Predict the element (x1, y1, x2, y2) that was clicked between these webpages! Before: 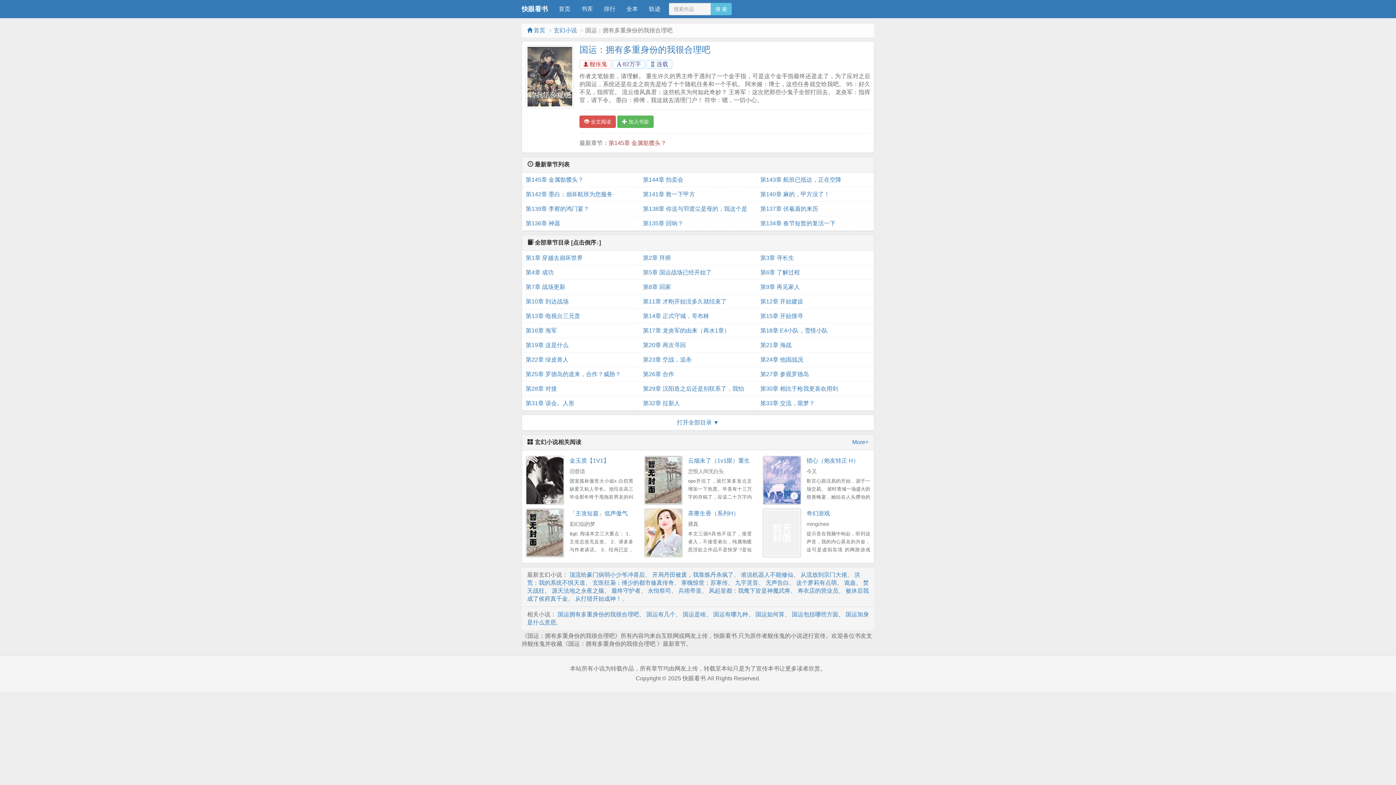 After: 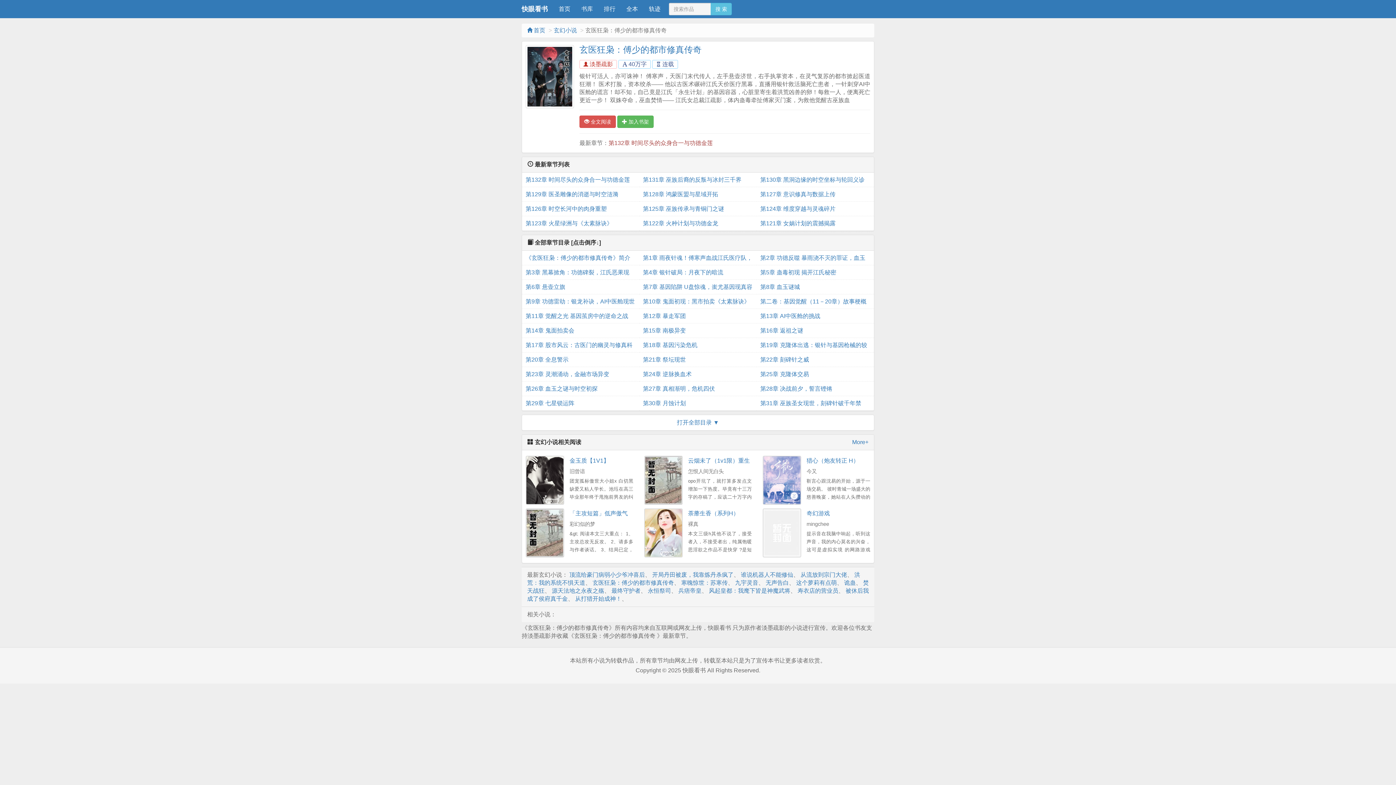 Action: bbox: (592, 579, 674, 586) label: 玄医狂枭：傅少的都市修真传奇